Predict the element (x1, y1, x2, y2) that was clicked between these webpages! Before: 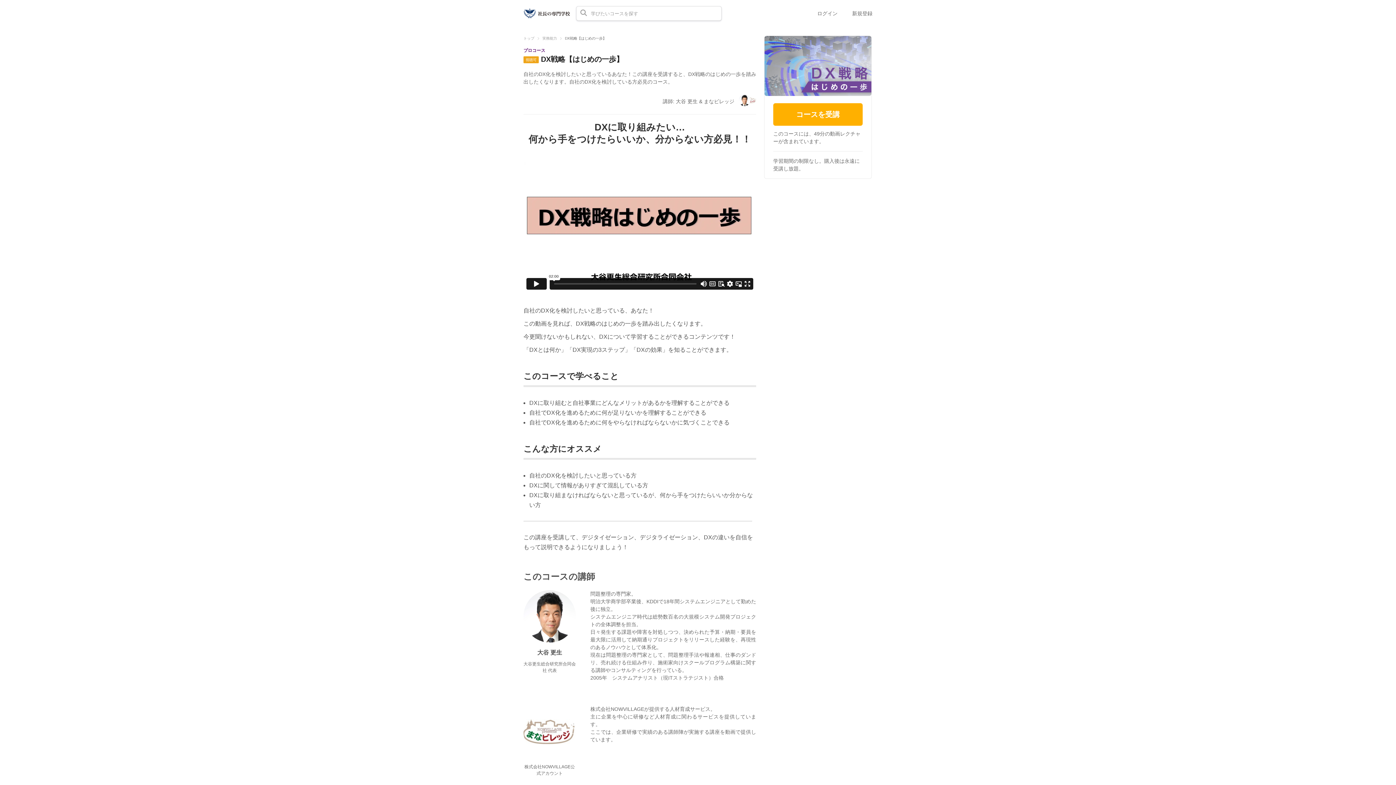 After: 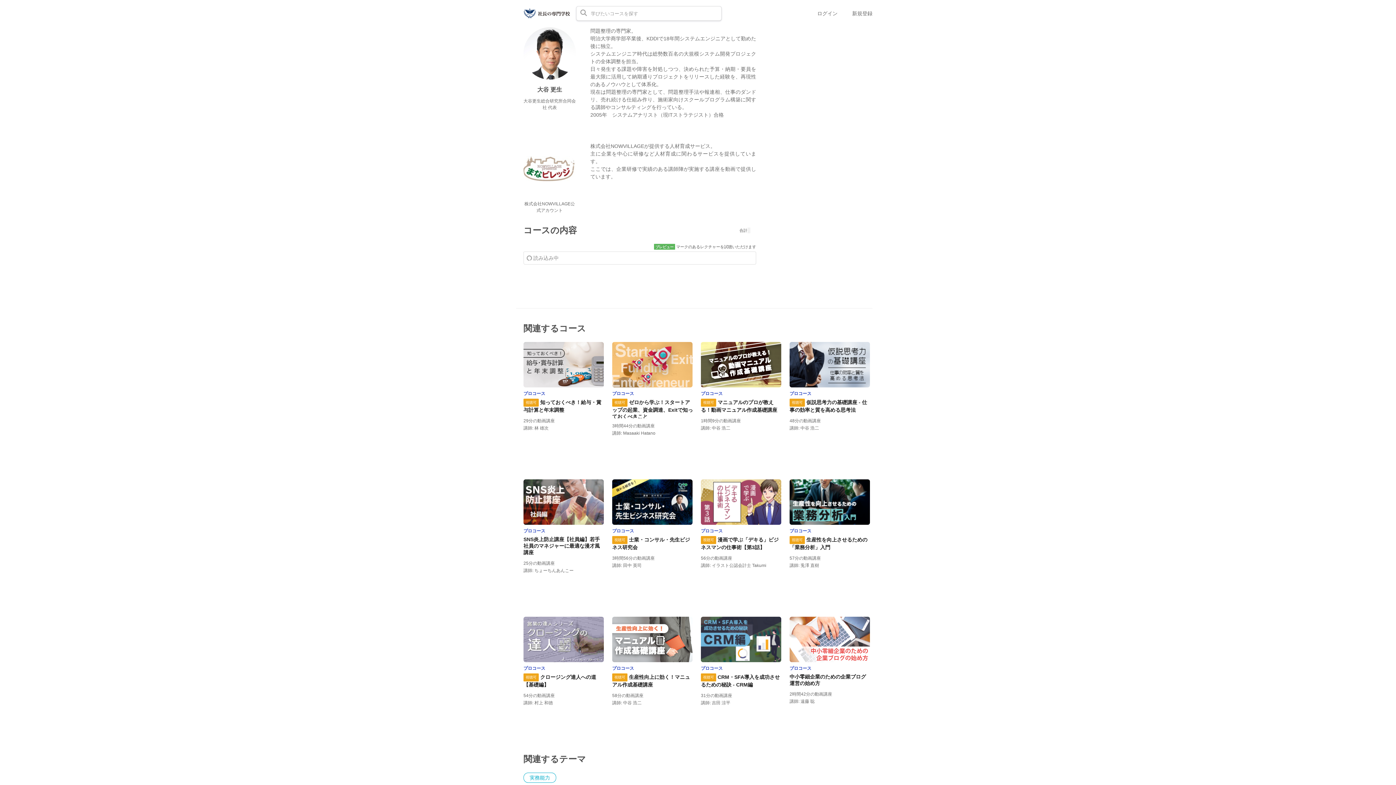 Action: label: 講師: 大谷 更生 & まなビレッジ  bbox: (662, 98, 756, 104)